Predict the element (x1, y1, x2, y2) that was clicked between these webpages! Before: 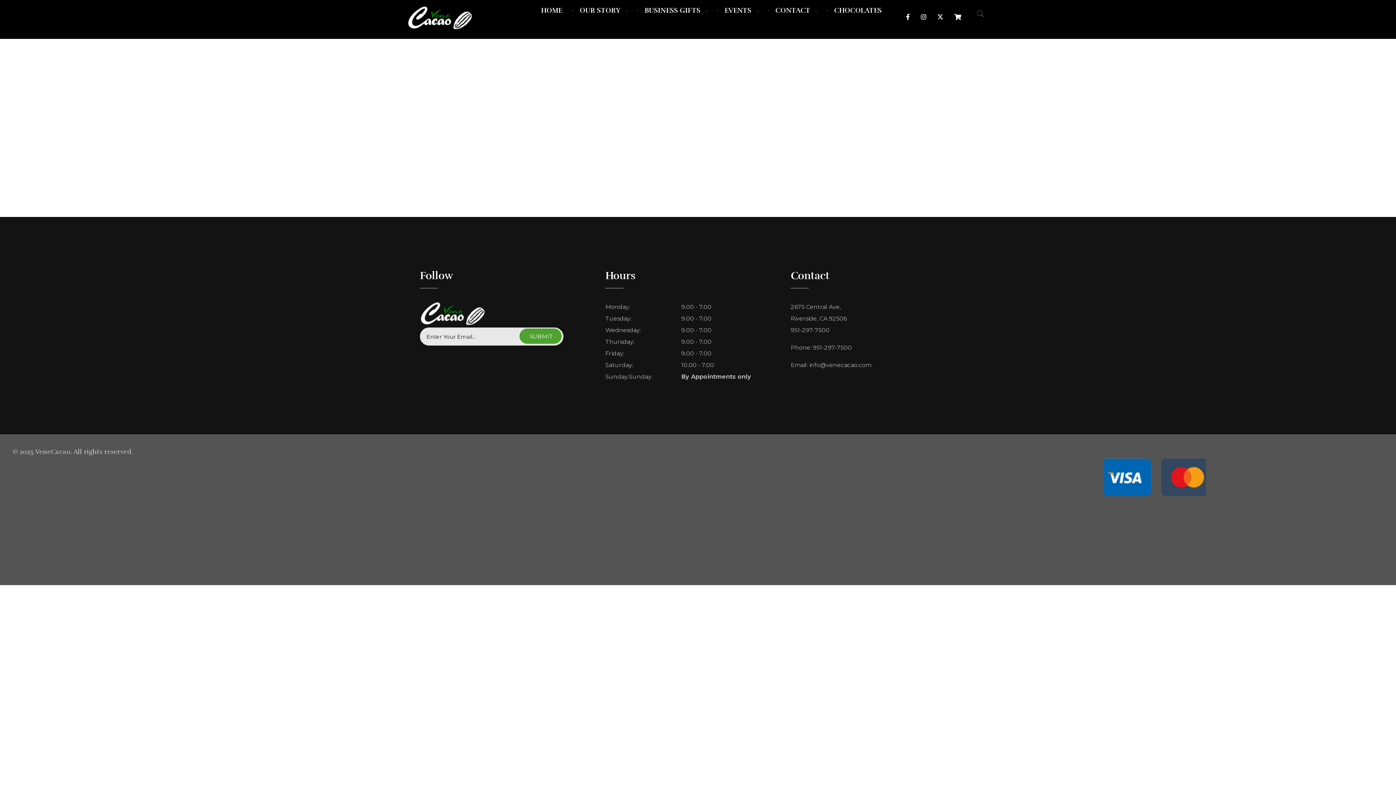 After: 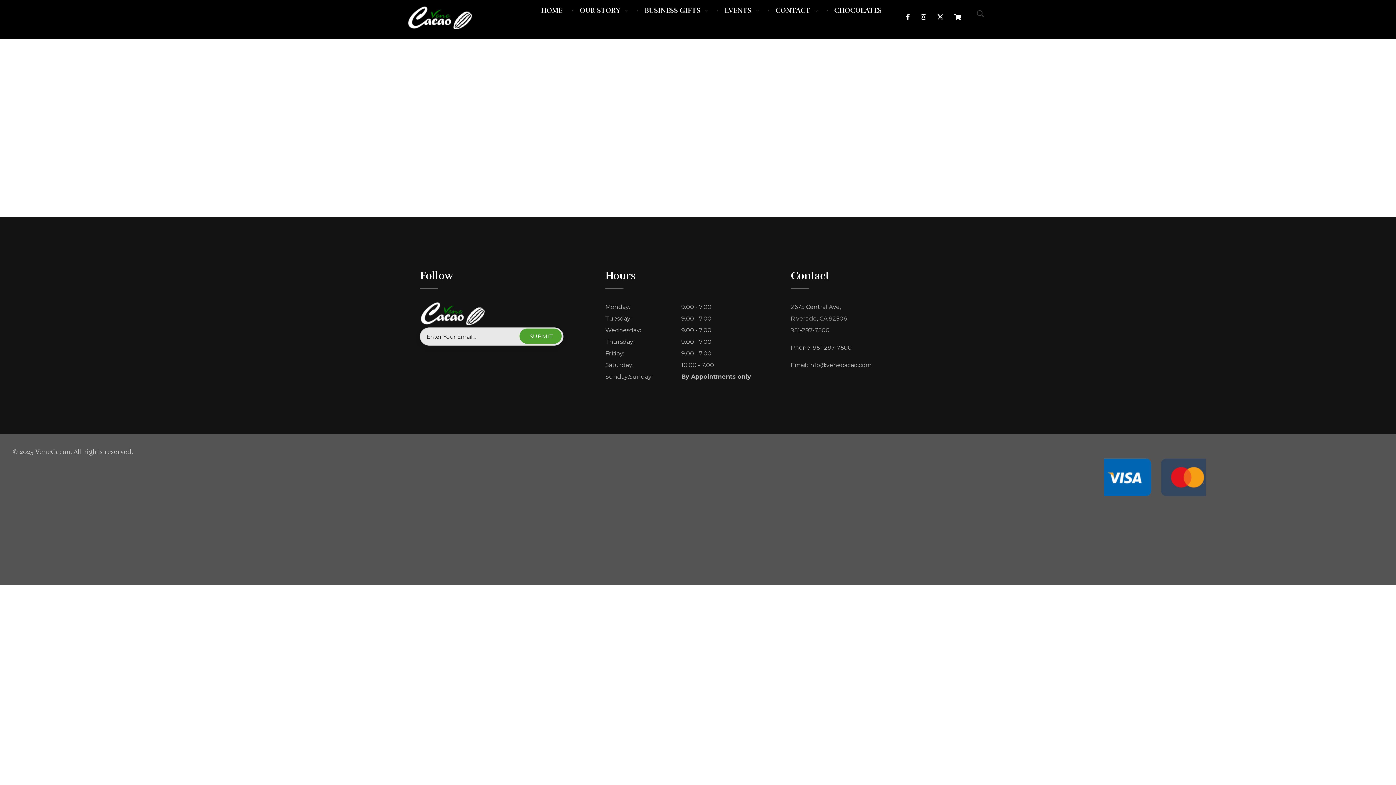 Action: bbox: (954, 13, 963, 20)